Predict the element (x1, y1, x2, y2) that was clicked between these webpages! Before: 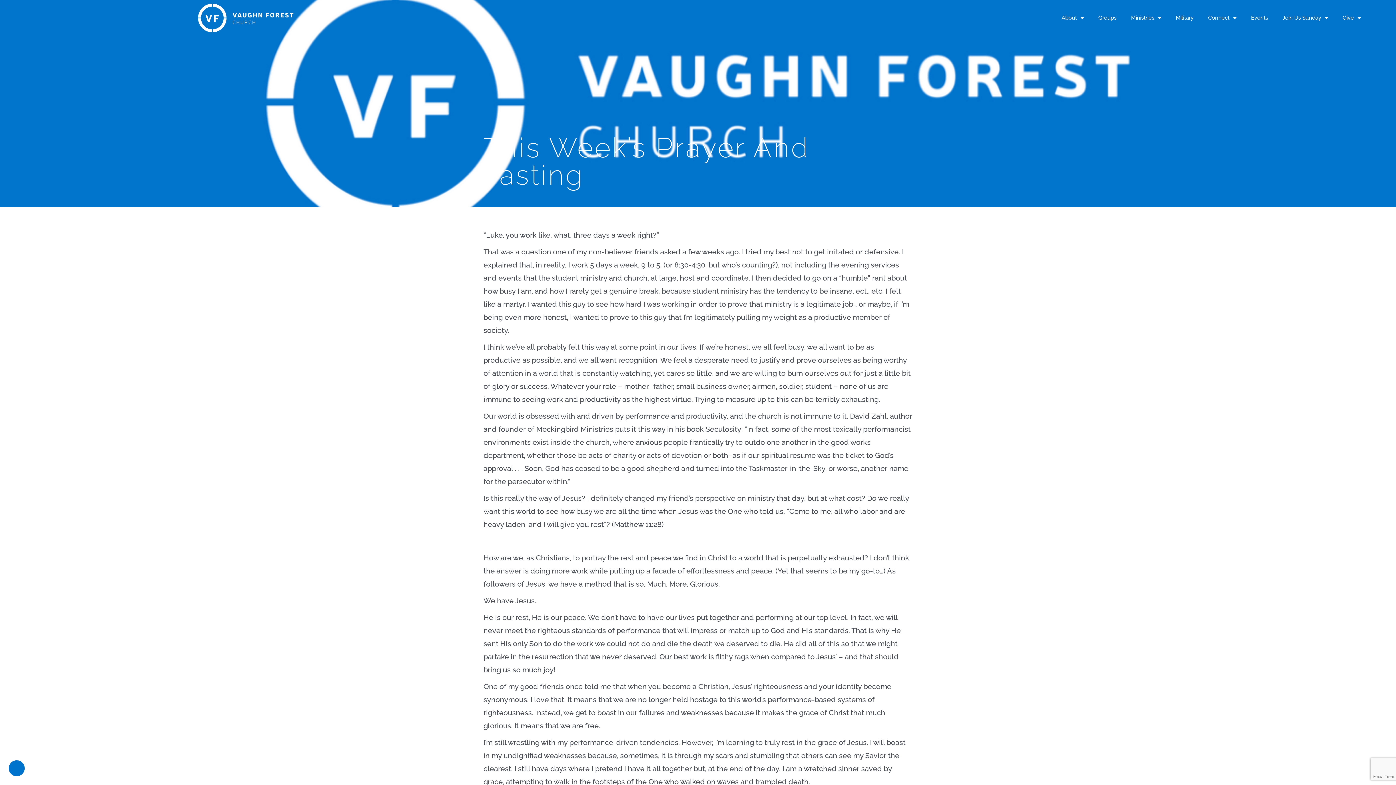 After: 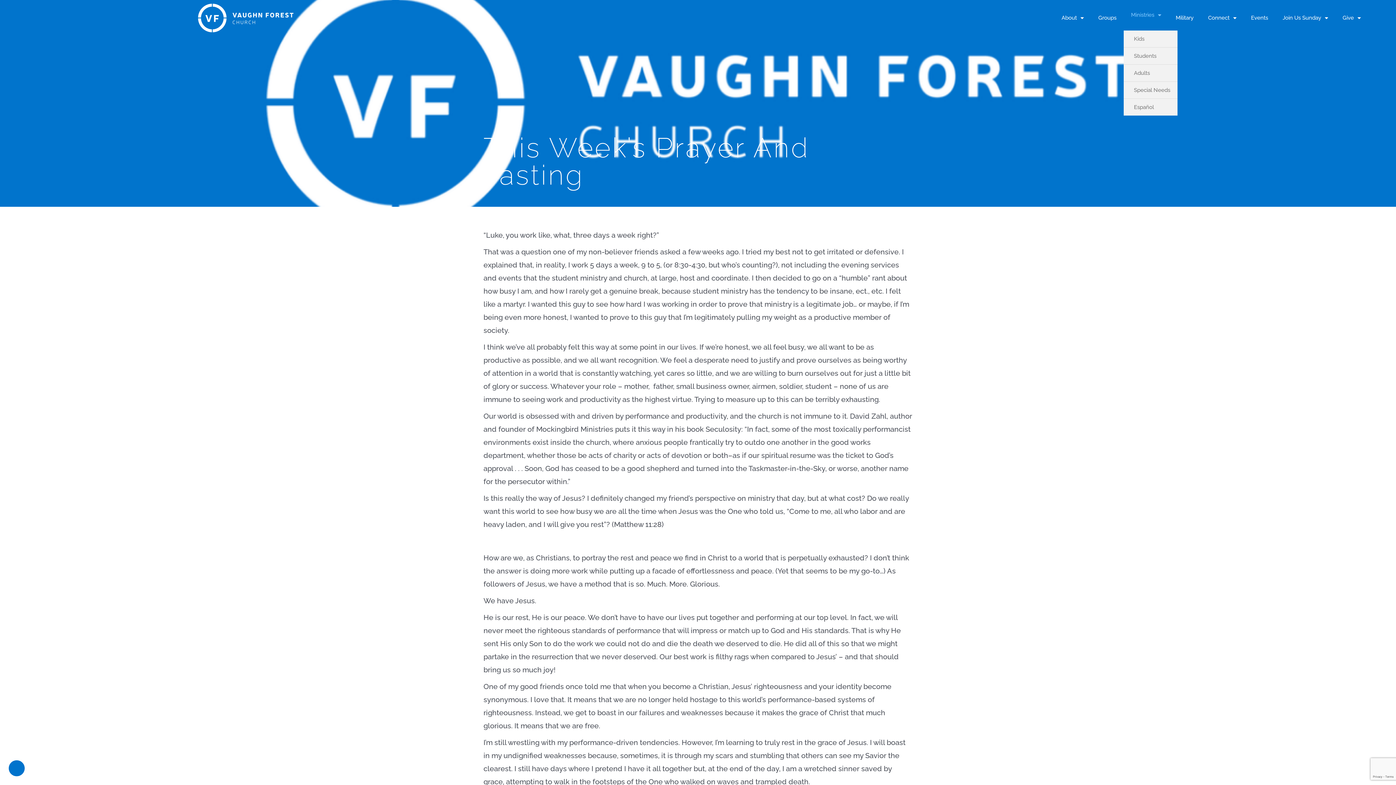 Action: label: Ministries bbox: (1124, 5, 1168, 30)